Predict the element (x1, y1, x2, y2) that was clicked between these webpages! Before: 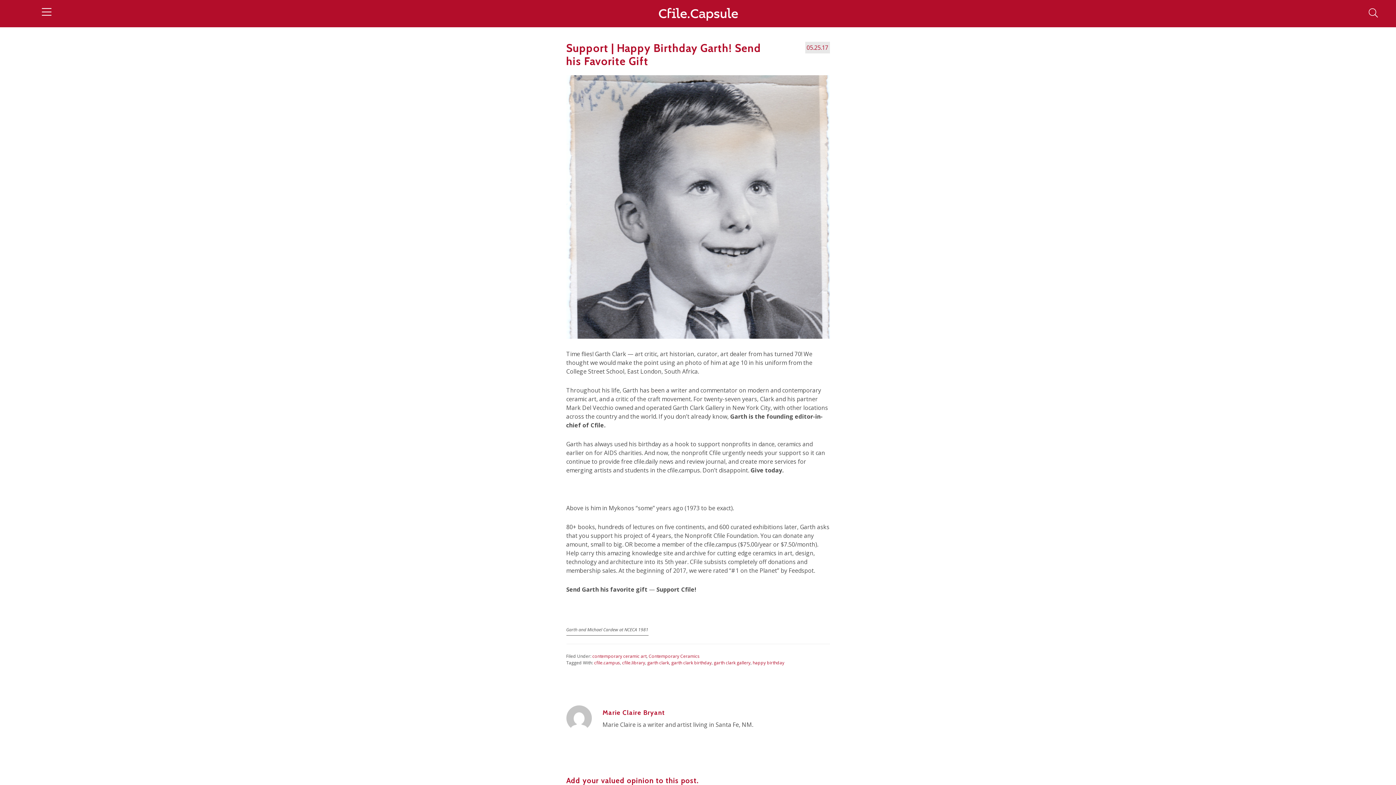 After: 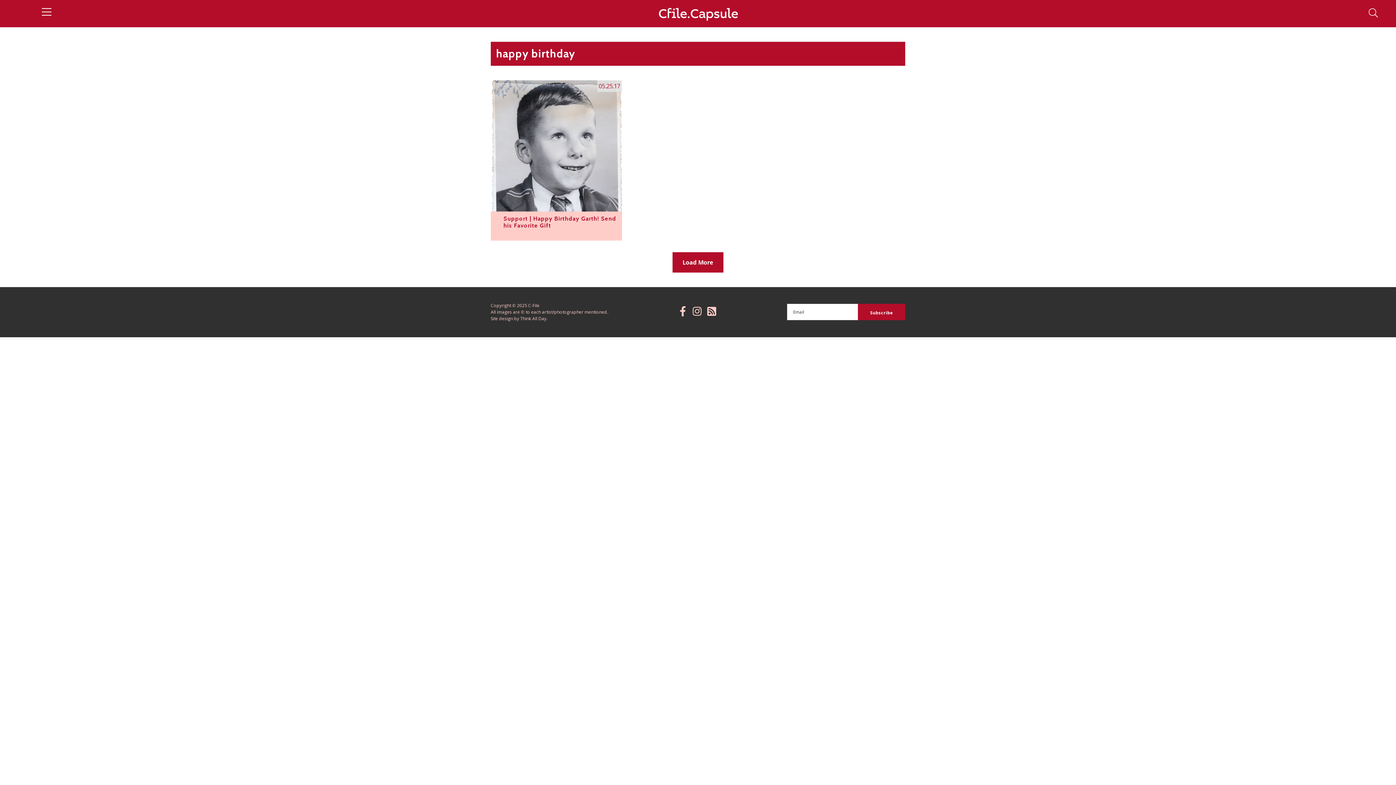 Action: bbox: (752, 660, 784, 666) label: happy birthday